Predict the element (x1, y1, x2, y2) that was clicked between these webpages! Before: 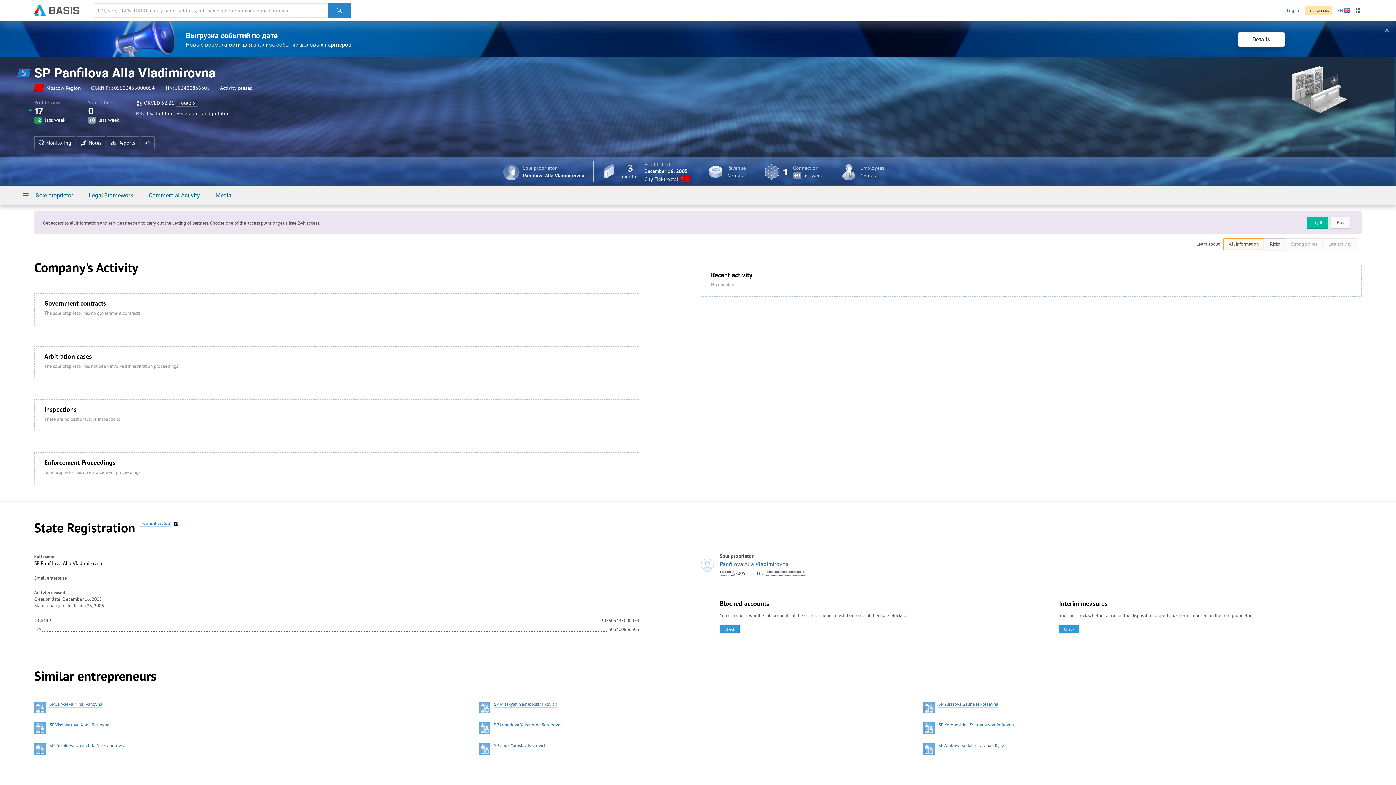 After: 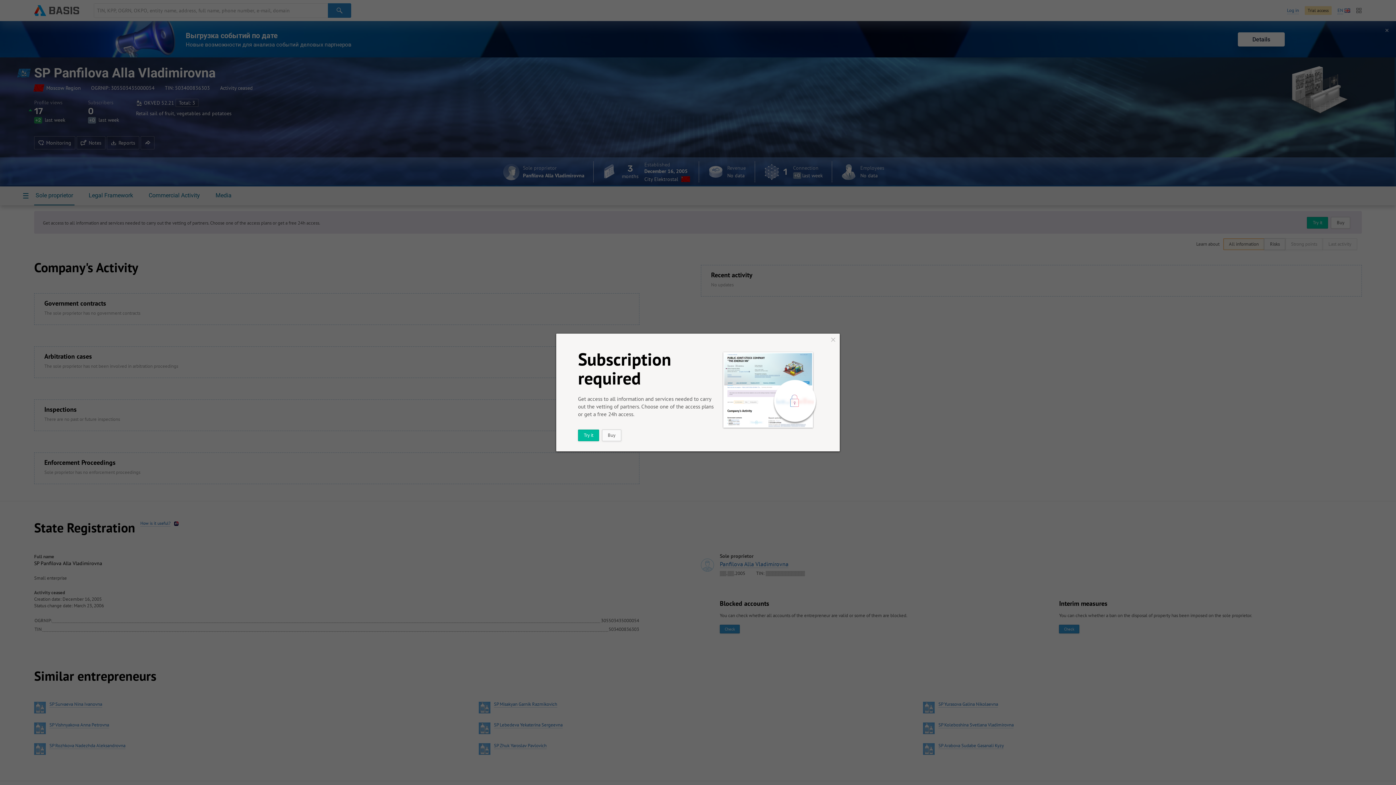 Action: label: Sole proprietor
Panfilova Alla Vladimirovna bbox: (503, 157, 593, 186)